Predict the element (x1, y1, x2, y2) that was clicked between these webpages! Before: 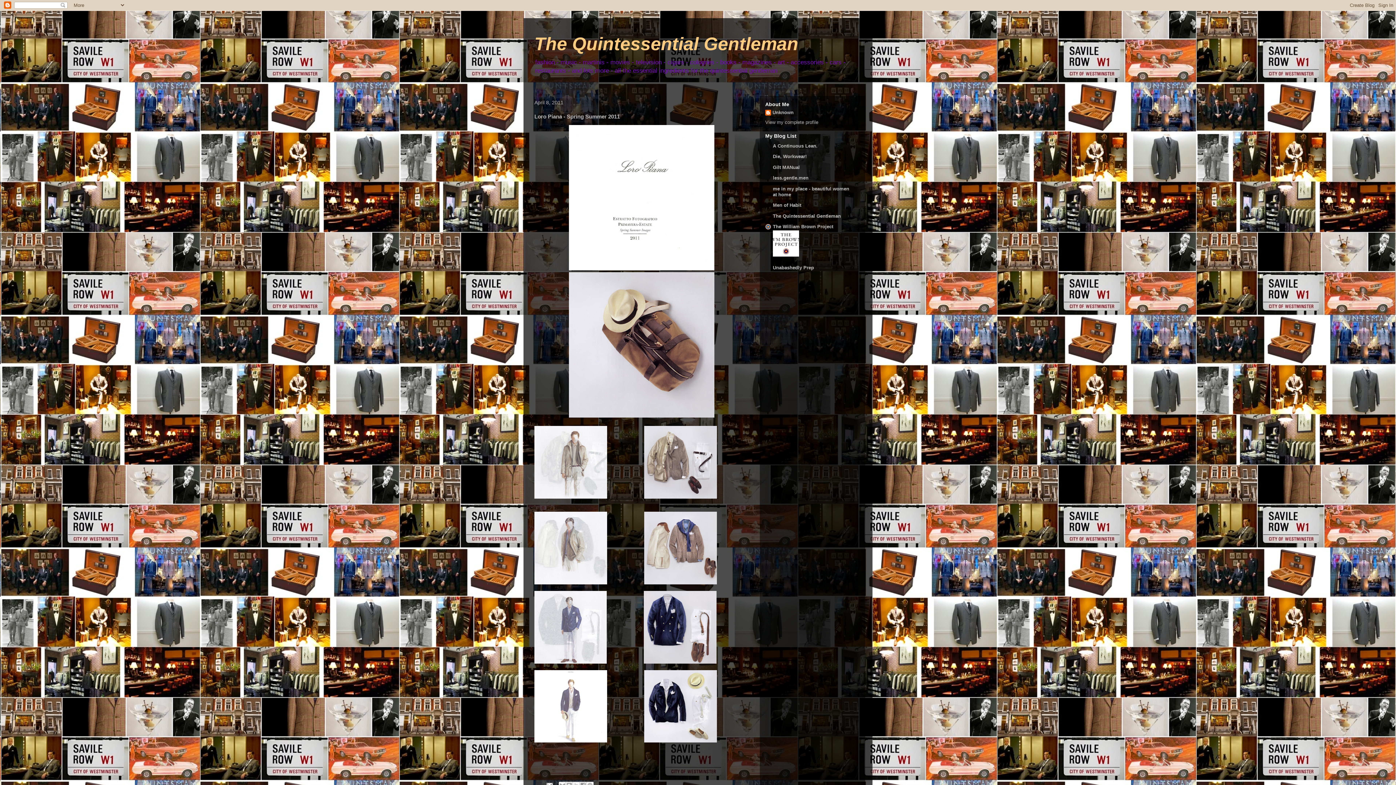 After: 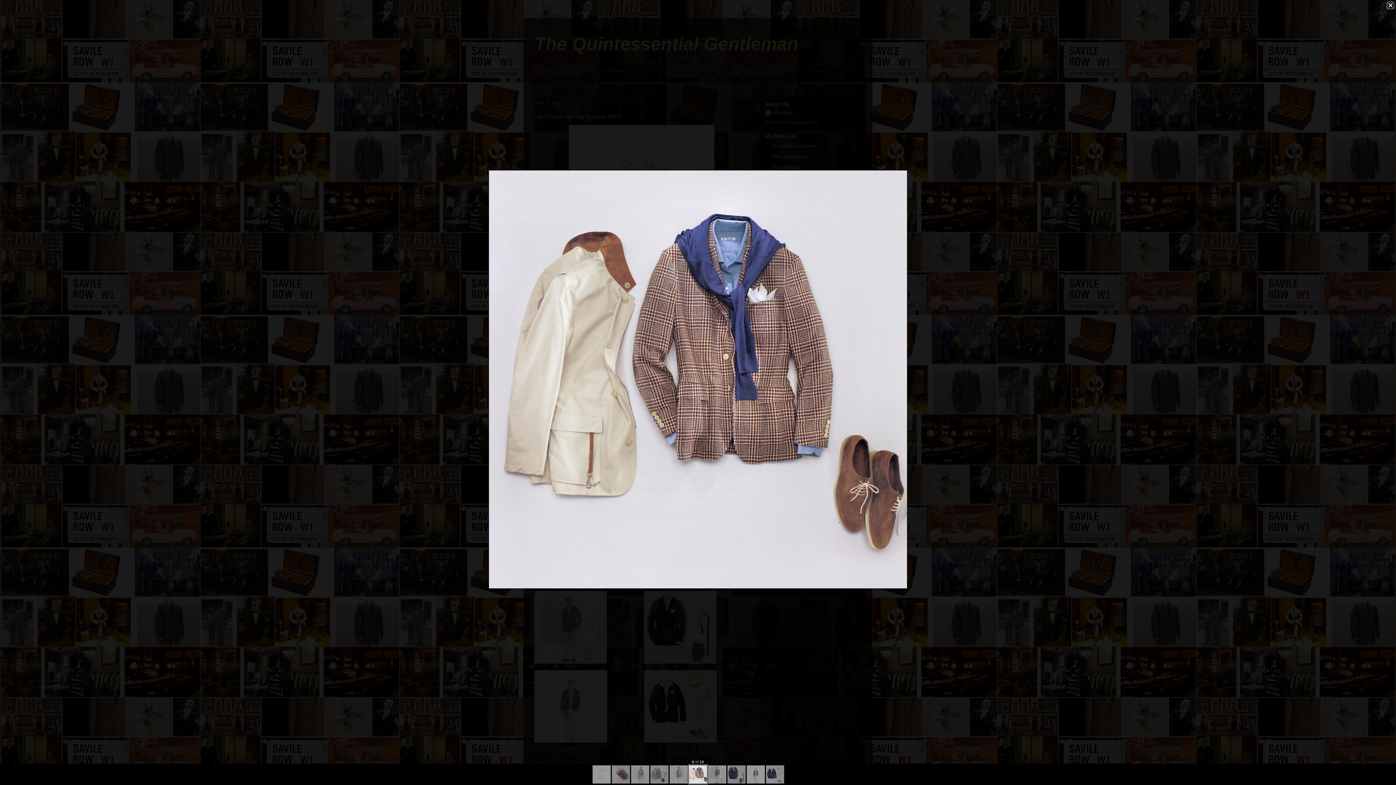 Action: bbox: (644, 580, 716, 585)